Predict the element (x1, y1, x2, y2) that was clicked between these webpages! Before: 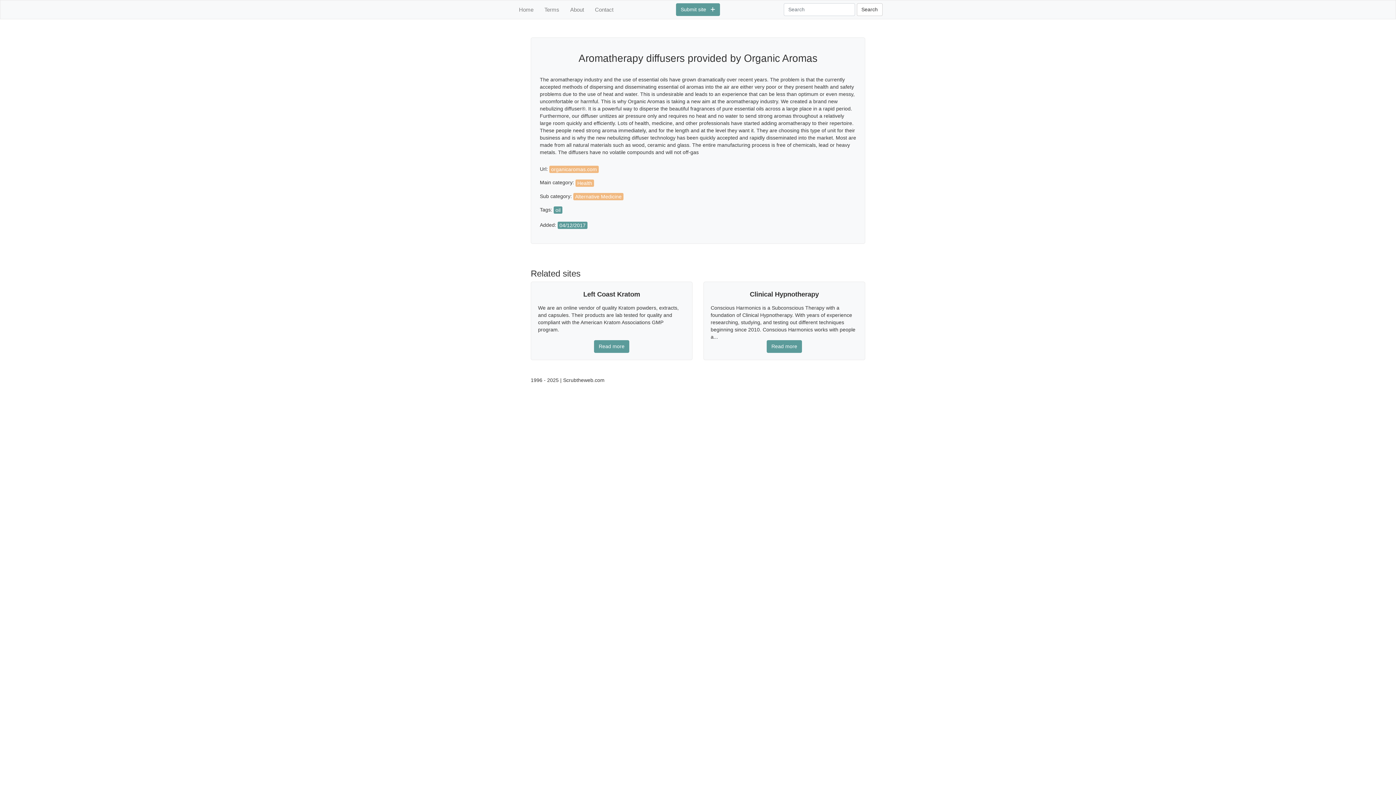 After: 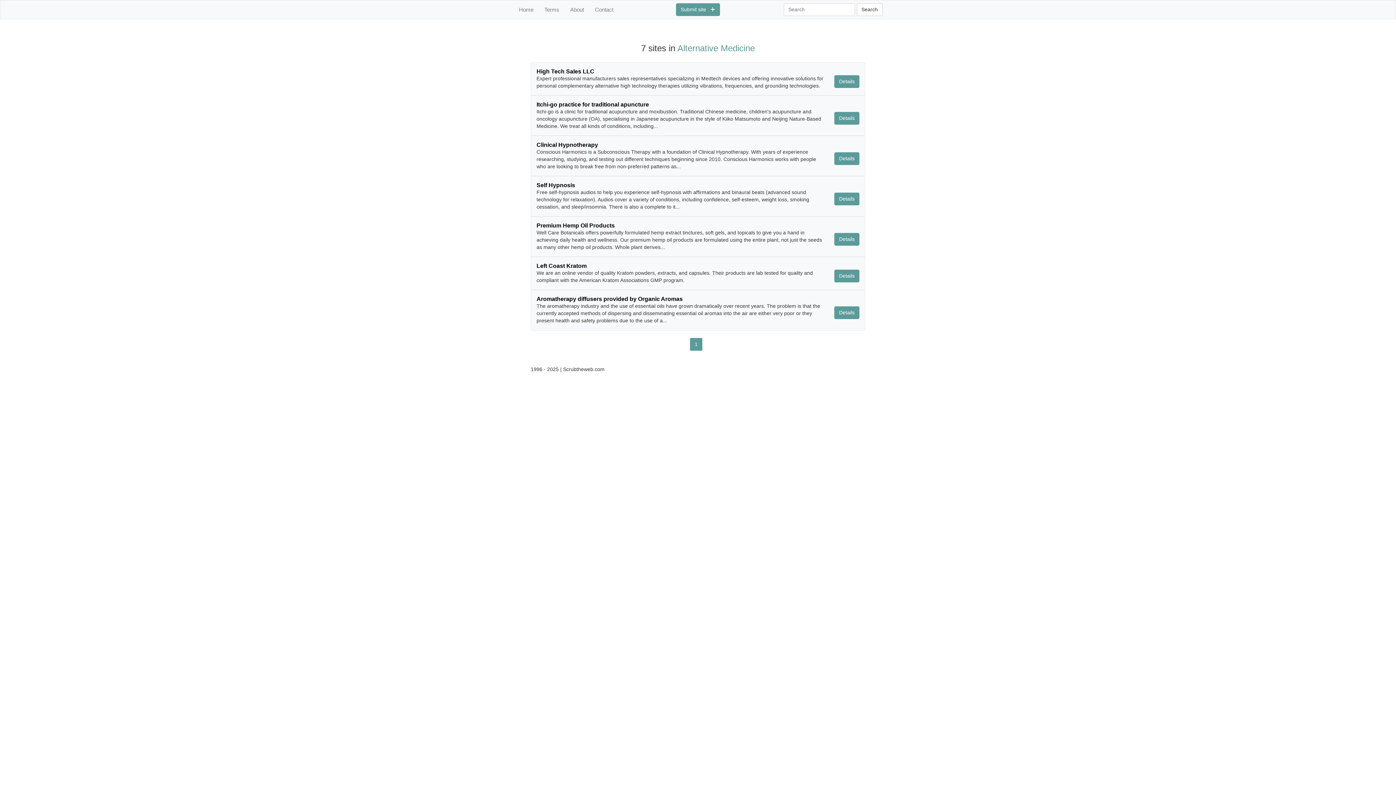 Action: bbox: (573, 193, 625, 199) label: Alternative Medicine